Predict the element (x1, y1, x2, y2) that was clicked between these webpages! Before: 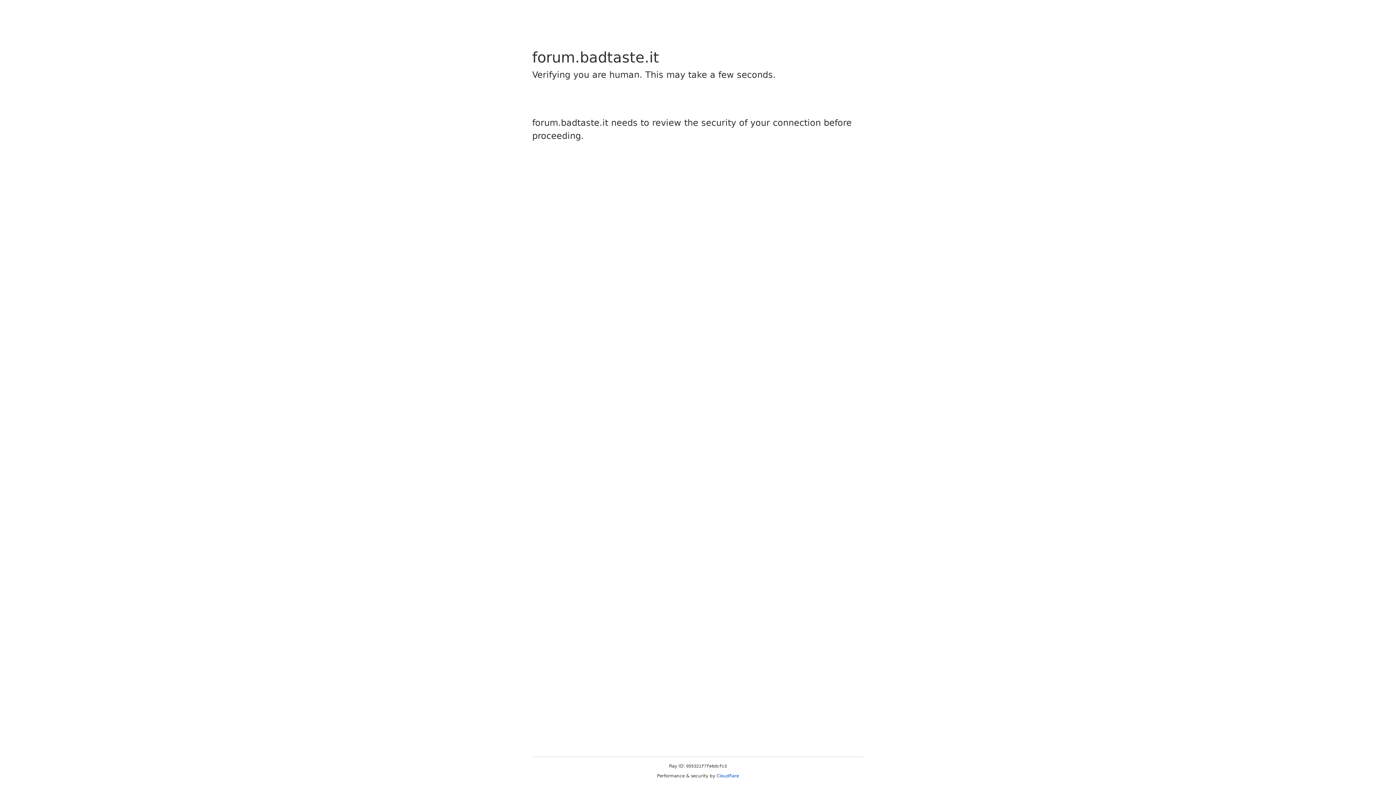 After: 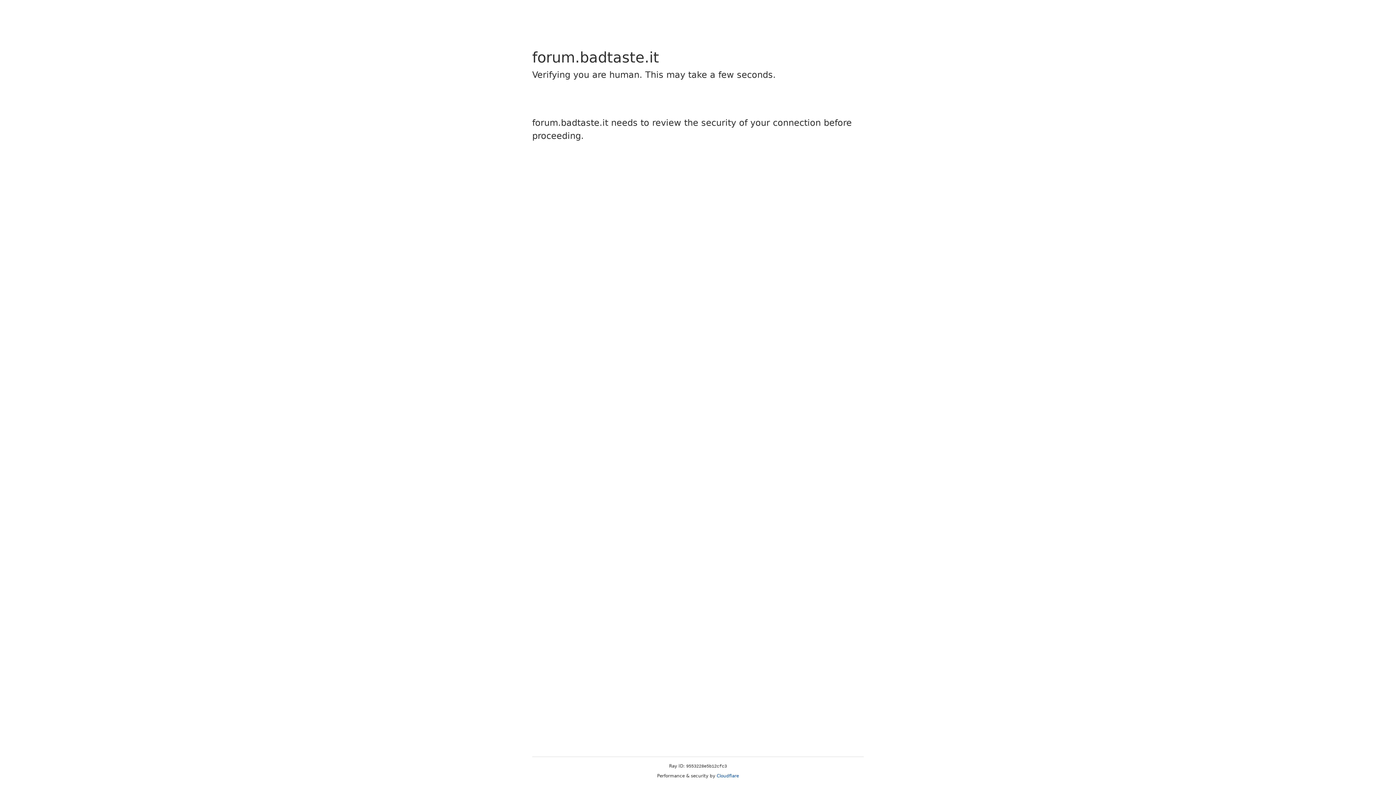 Action: bbox: (716, 773, 739, 778) label: Cloudflare